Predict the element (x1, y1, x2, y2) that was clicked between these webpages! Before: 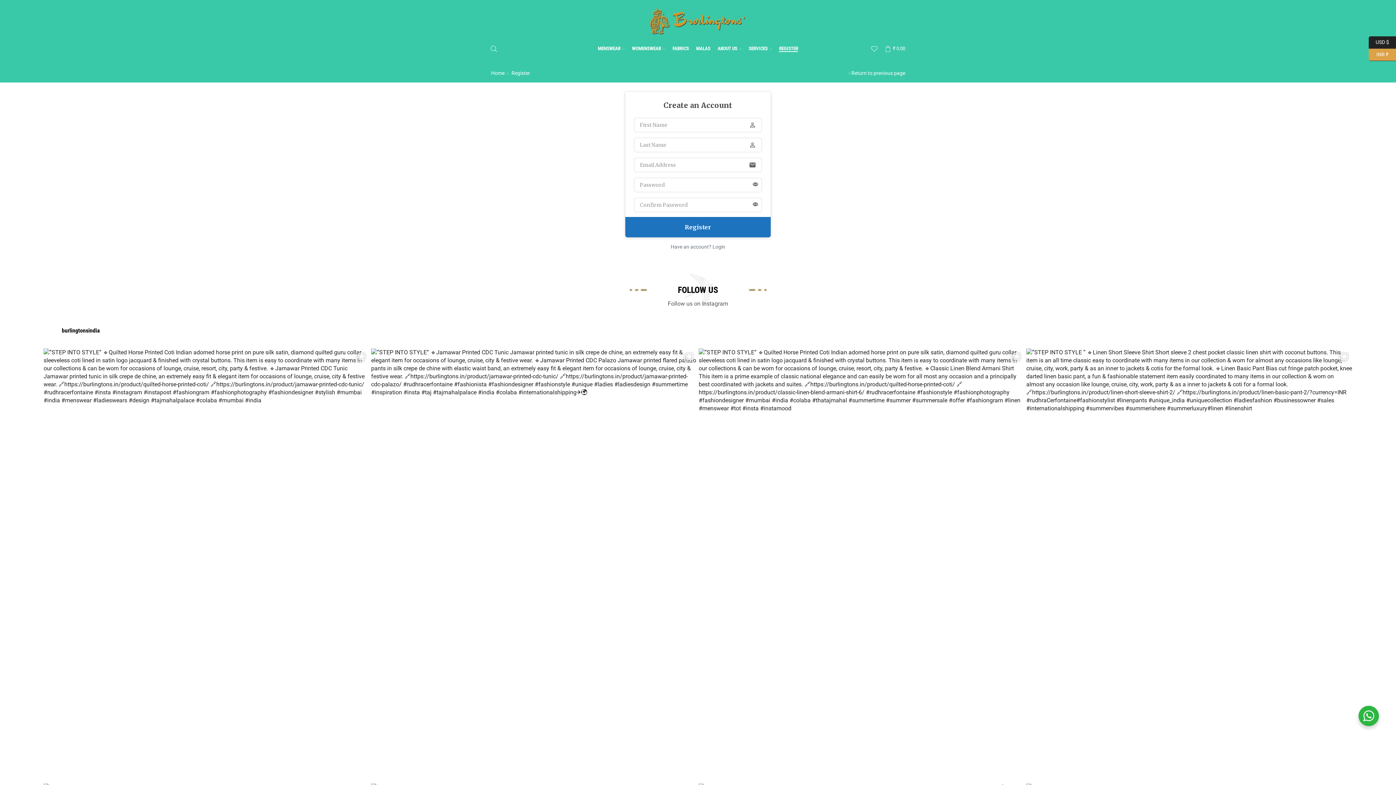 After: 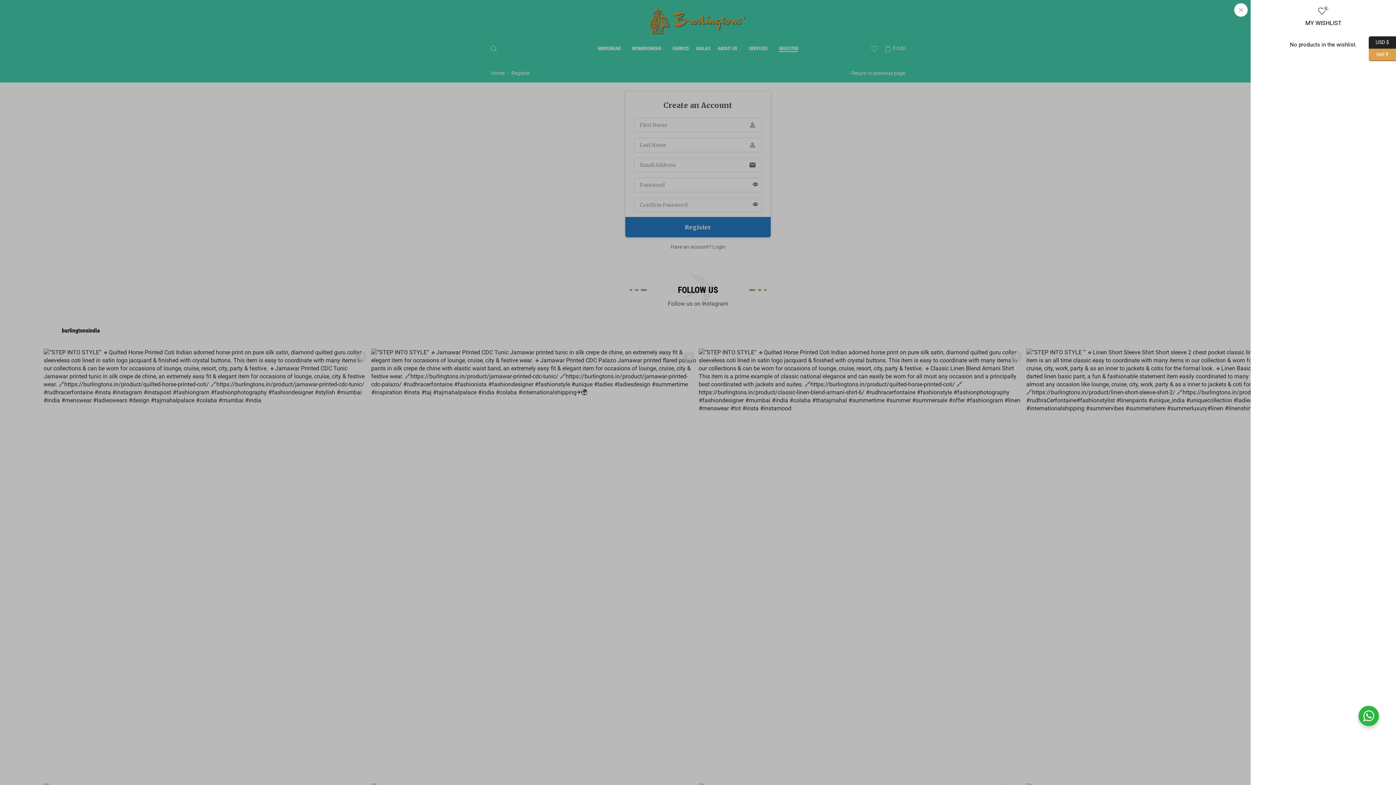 Action: bbox: (871, 45, 877, 51)